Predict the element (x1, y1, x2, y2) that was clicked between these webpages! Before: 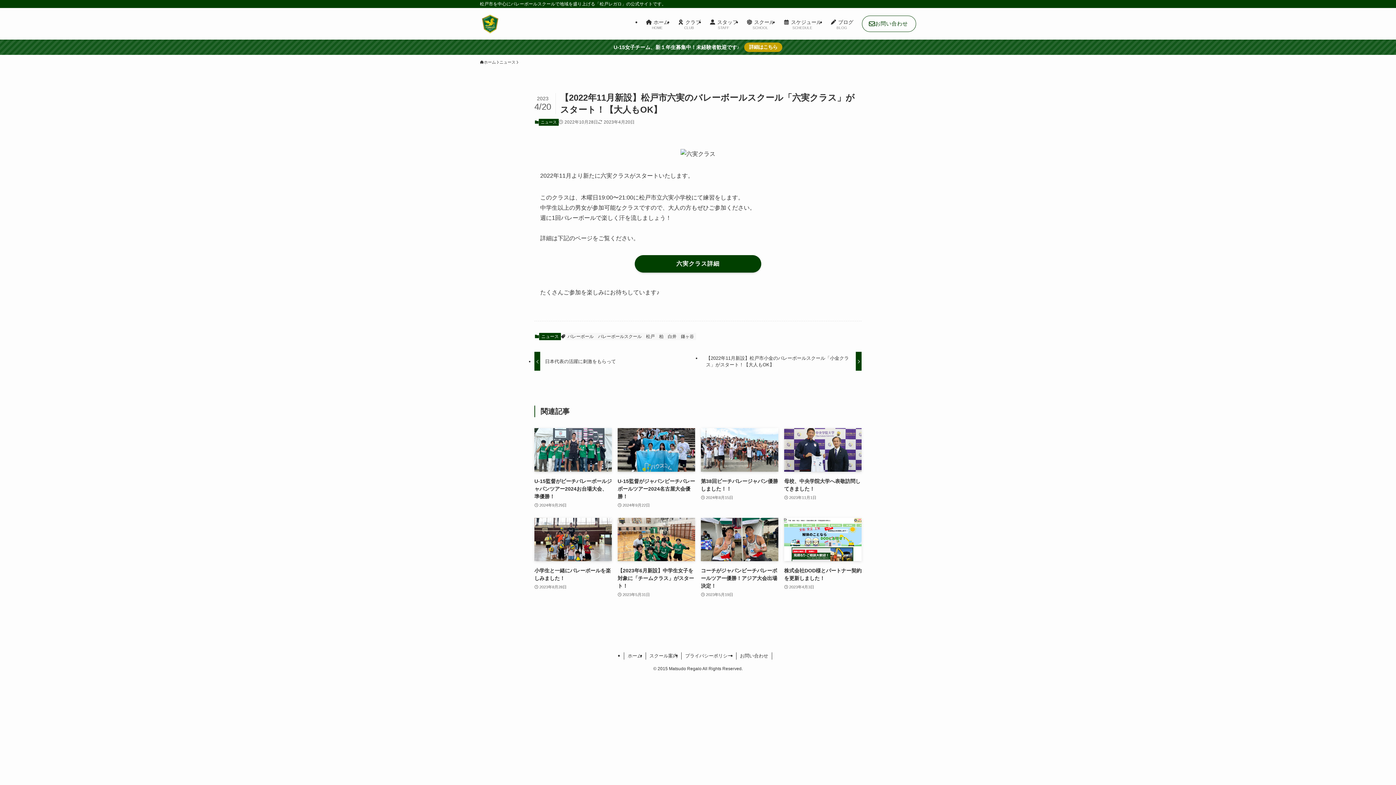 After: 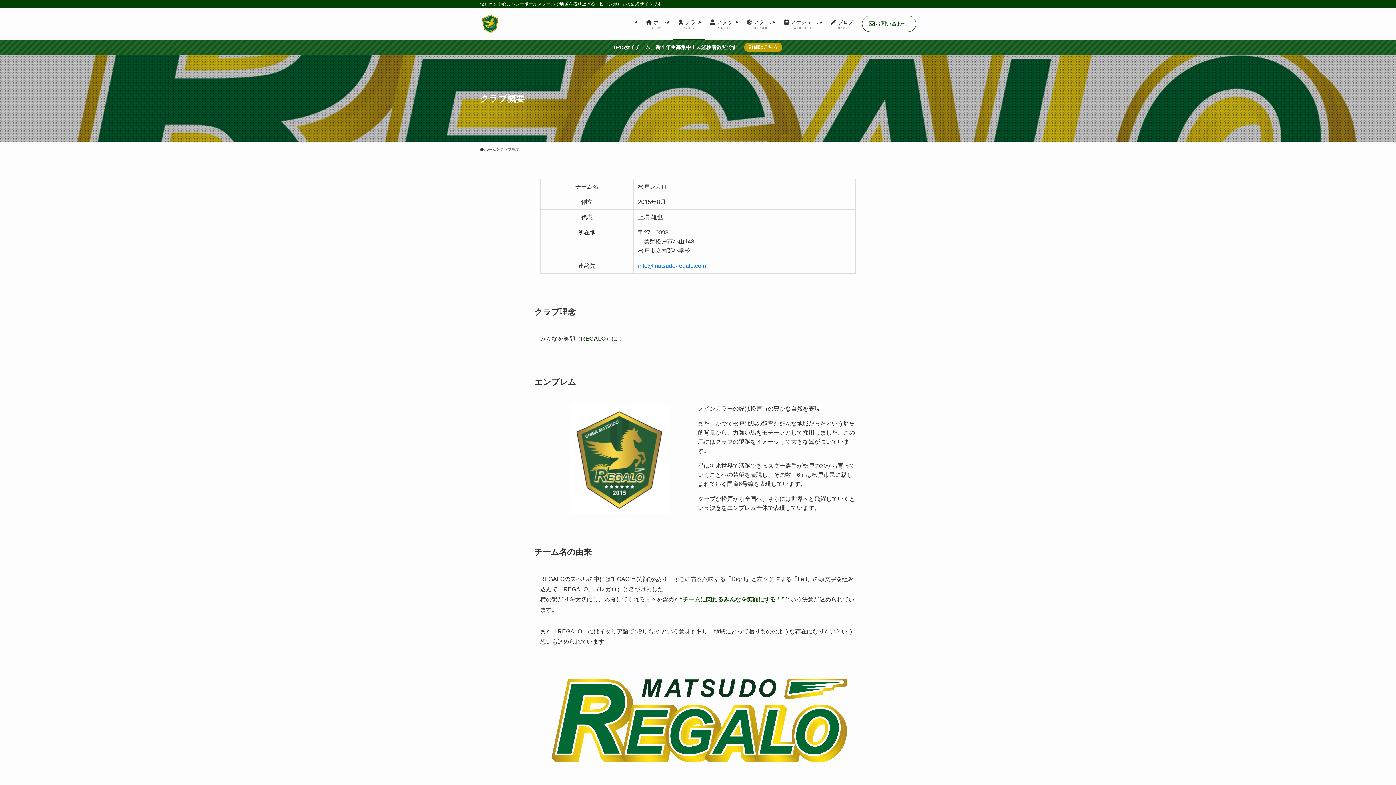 Action: label:  クラブ
CLUB bbox: (673, 8, 705, 39)